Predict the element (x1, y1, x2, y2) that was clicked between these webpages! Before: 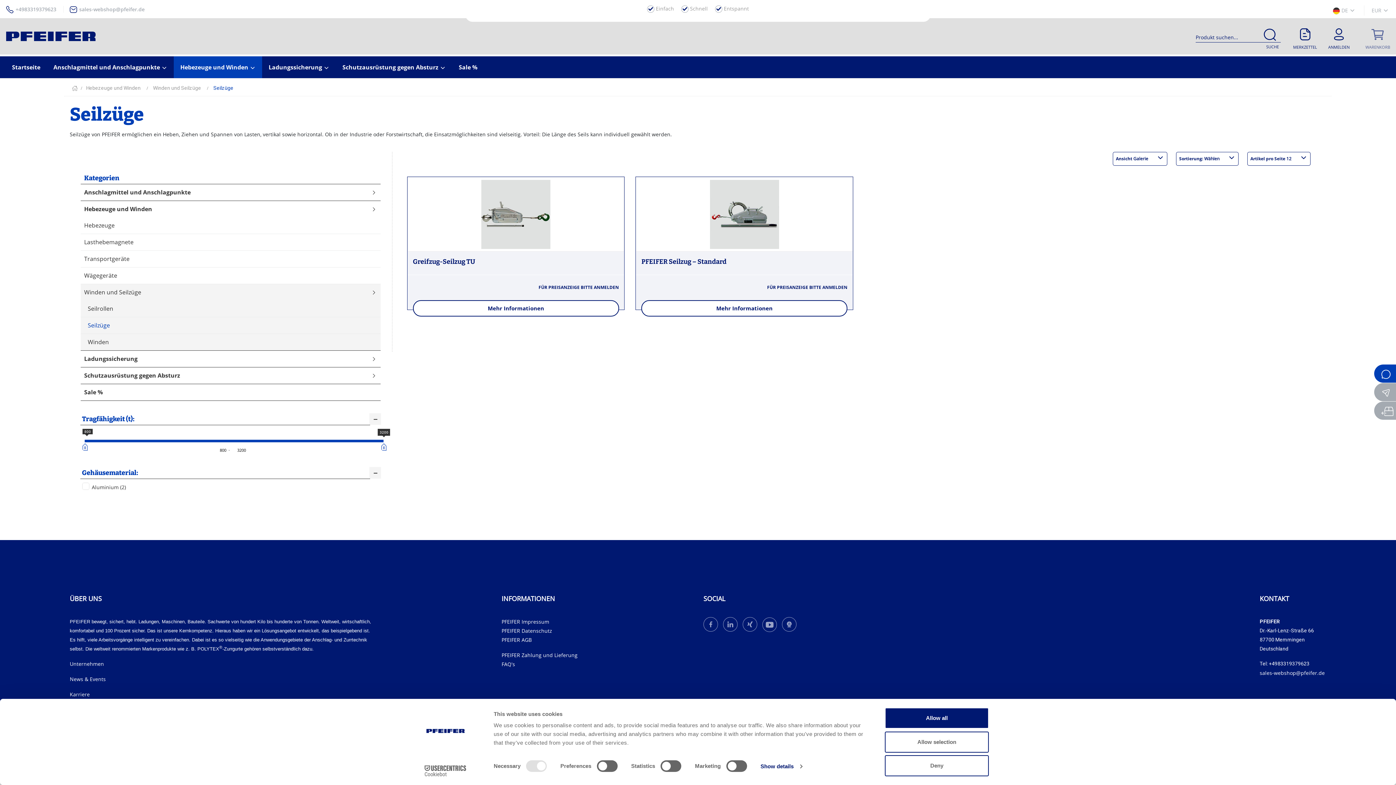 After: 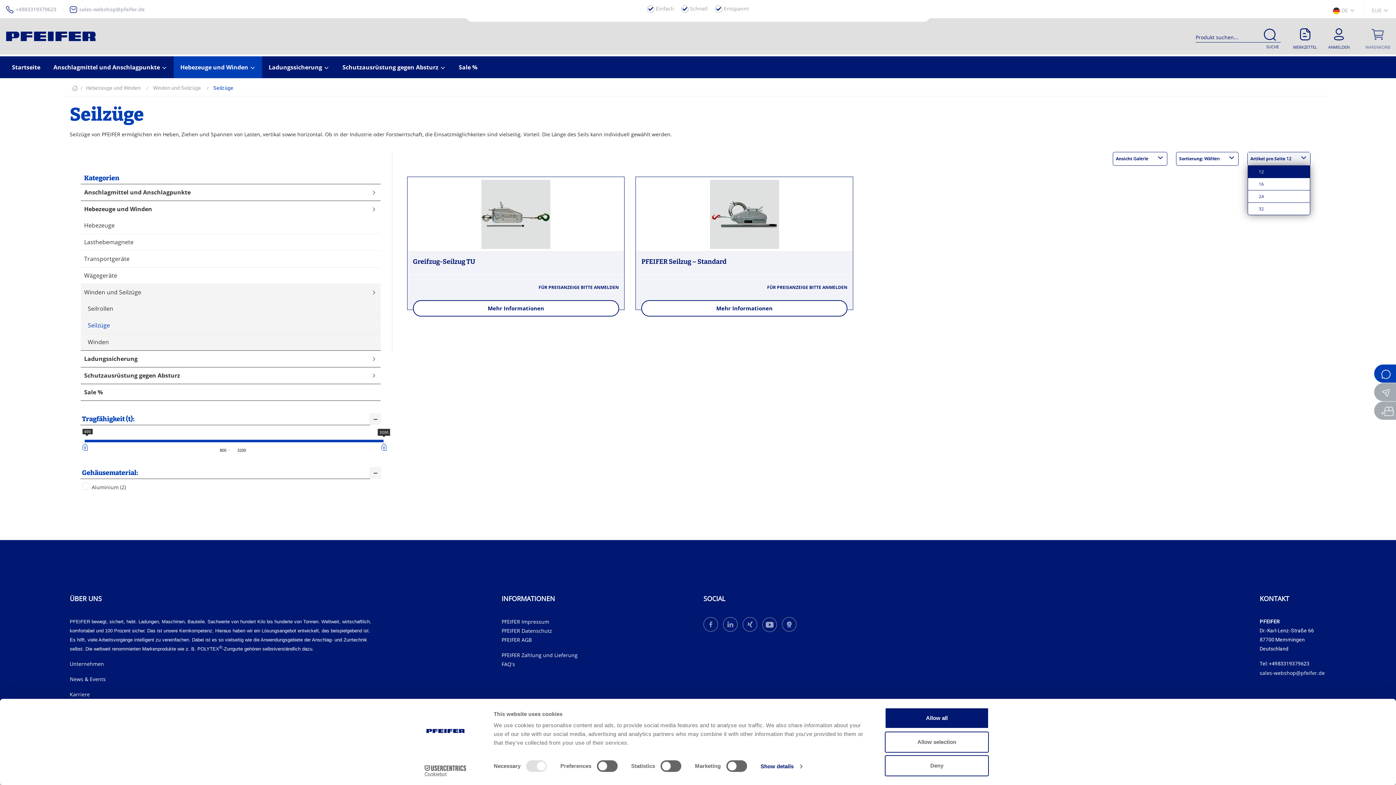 Action: label: Artikel pro Seite 12  bbox: (1247, 152, 1310, 165)